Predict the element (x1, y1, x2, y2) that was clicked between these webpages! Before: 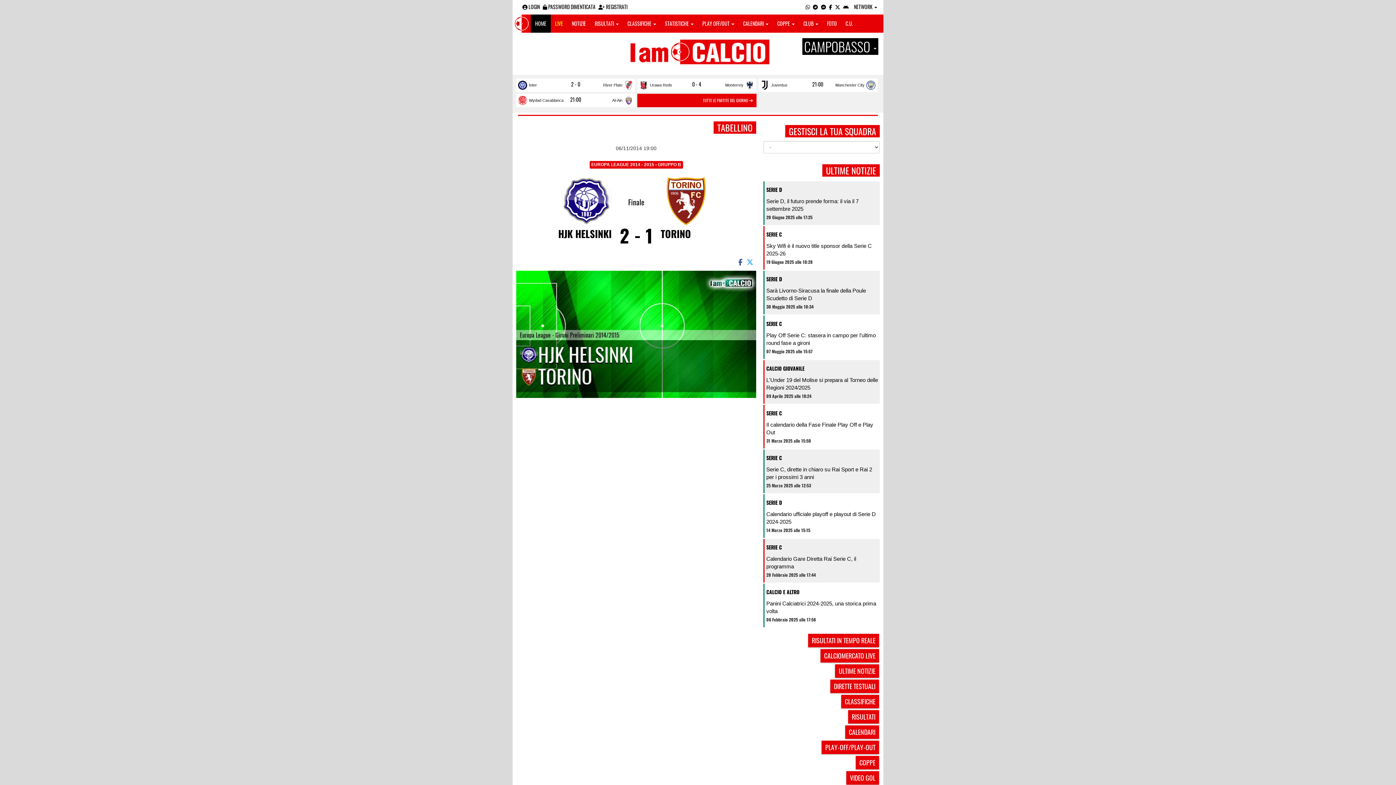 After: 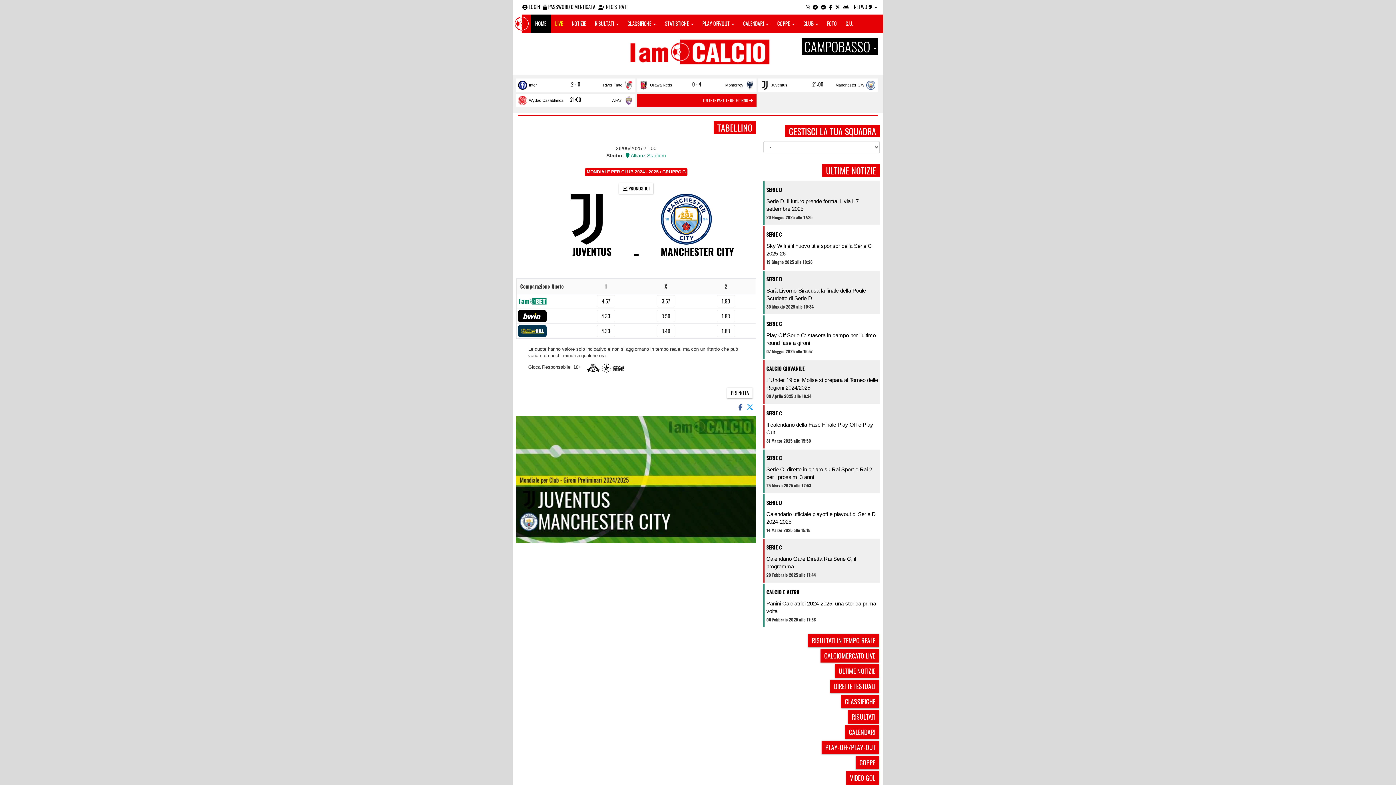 Action: bbox: (810, 88, 825, 95) label: 21:00